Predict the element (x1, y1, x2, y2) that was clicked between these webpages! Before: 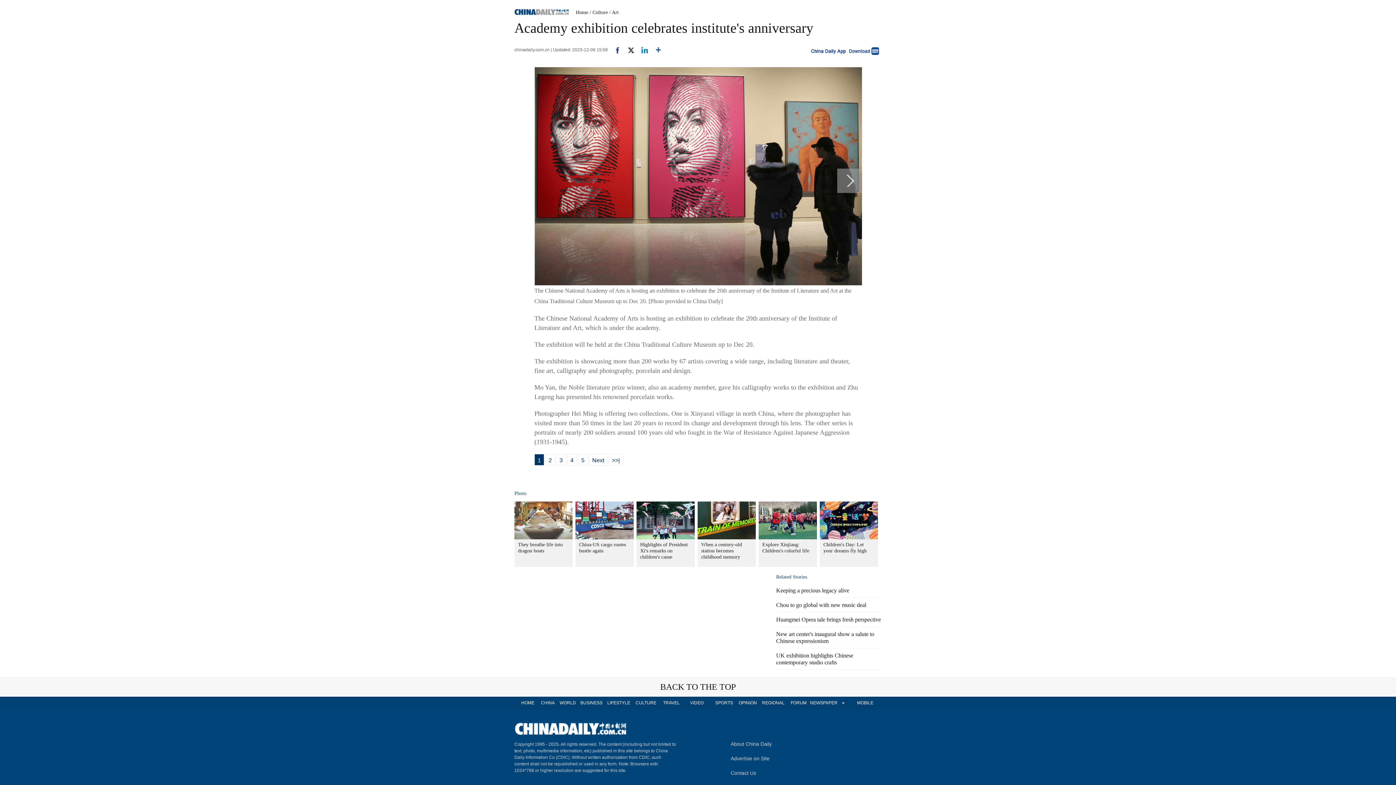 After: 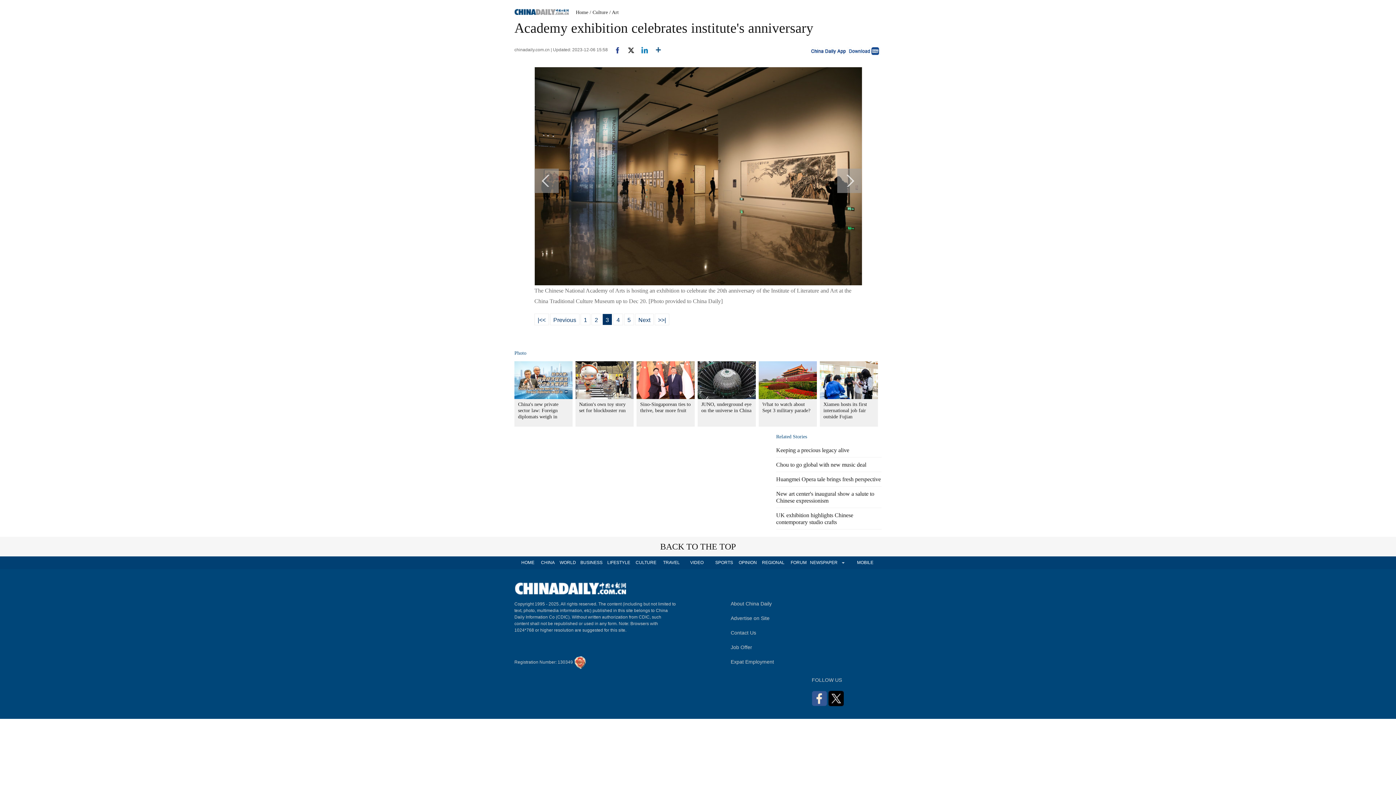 Action: label: 3 bbox: (556, 454, 566, 465)